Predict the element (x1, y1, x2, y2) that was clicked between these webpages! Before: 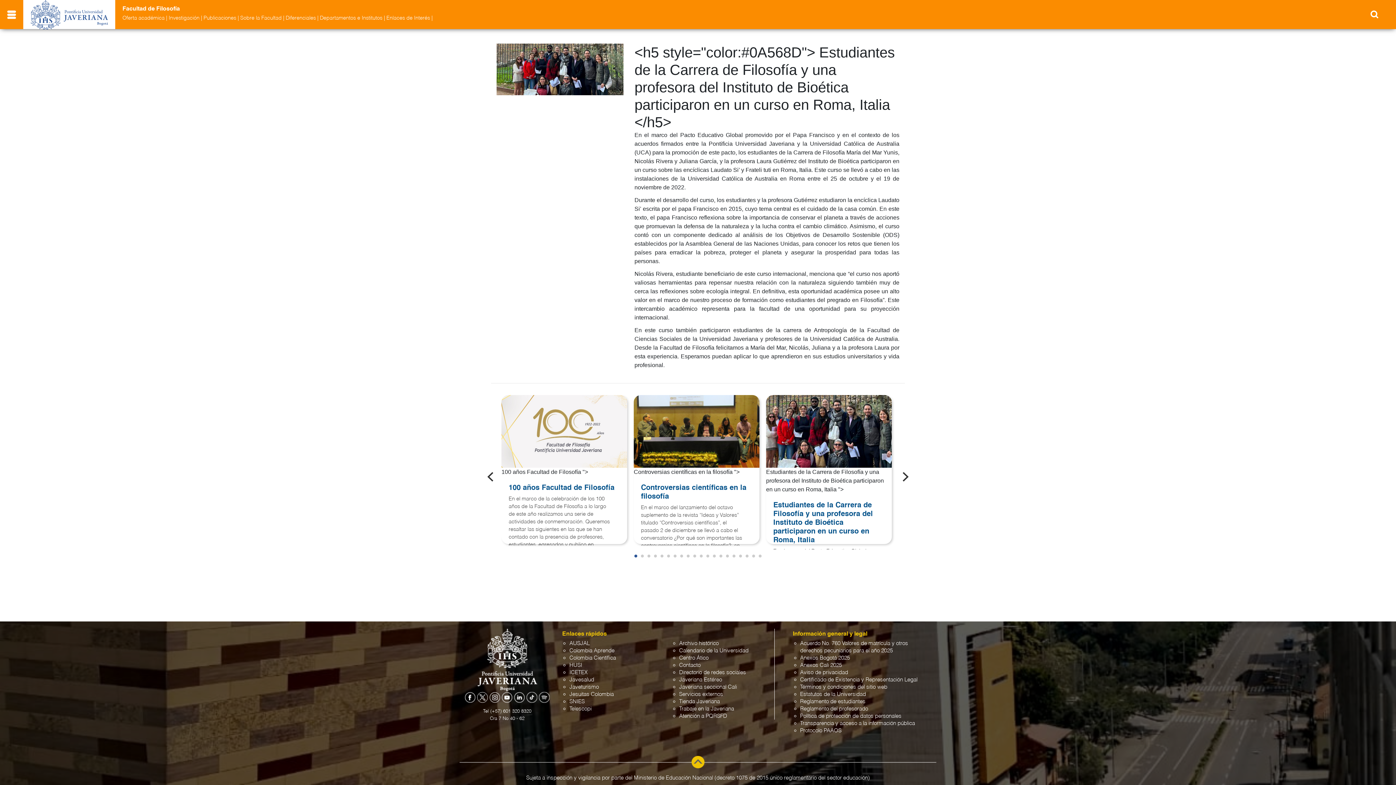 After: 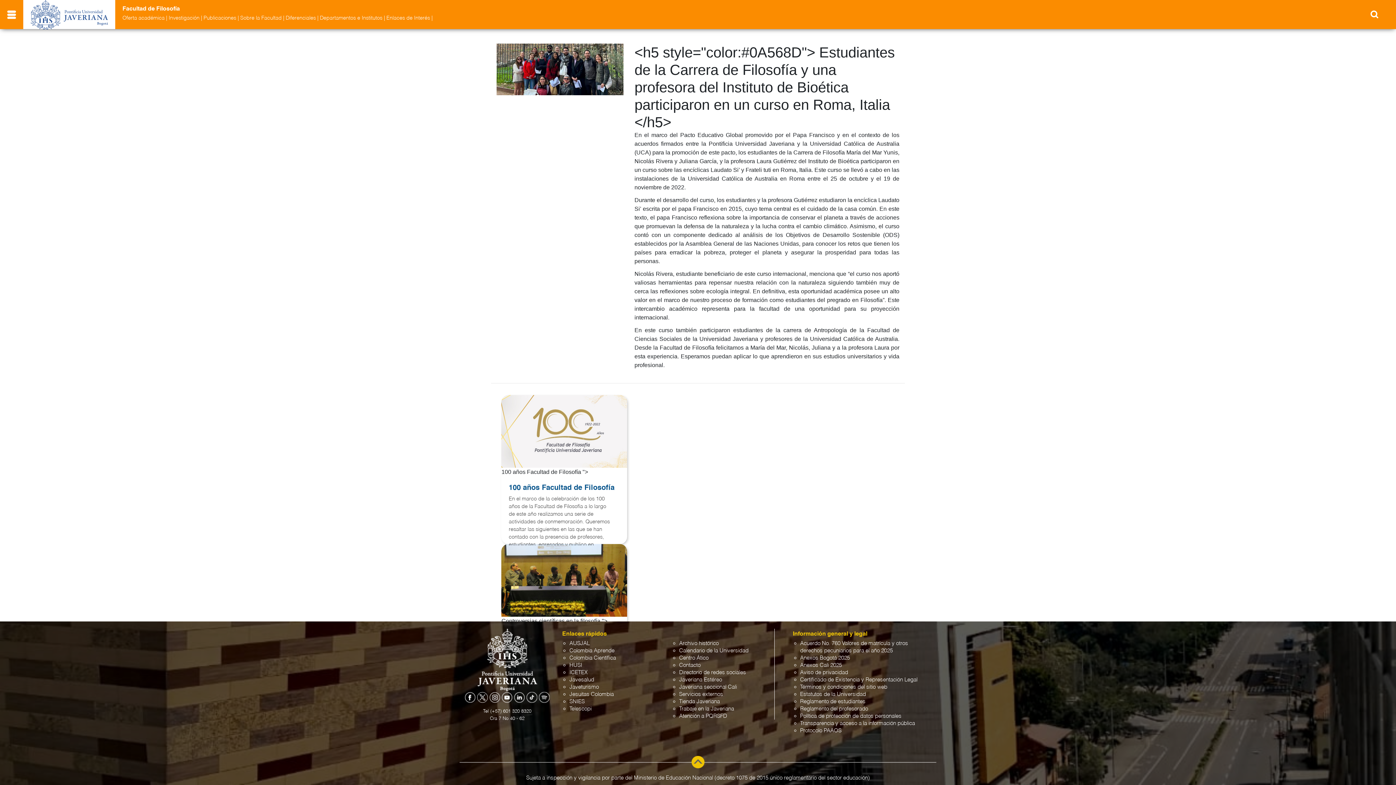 Action: label: Estudiantes de la Carrera de Filosofía y una profesora del Instituto de Bioética participaron en un curso en Roma, Italia bbox: (773, 501, 881, 548)